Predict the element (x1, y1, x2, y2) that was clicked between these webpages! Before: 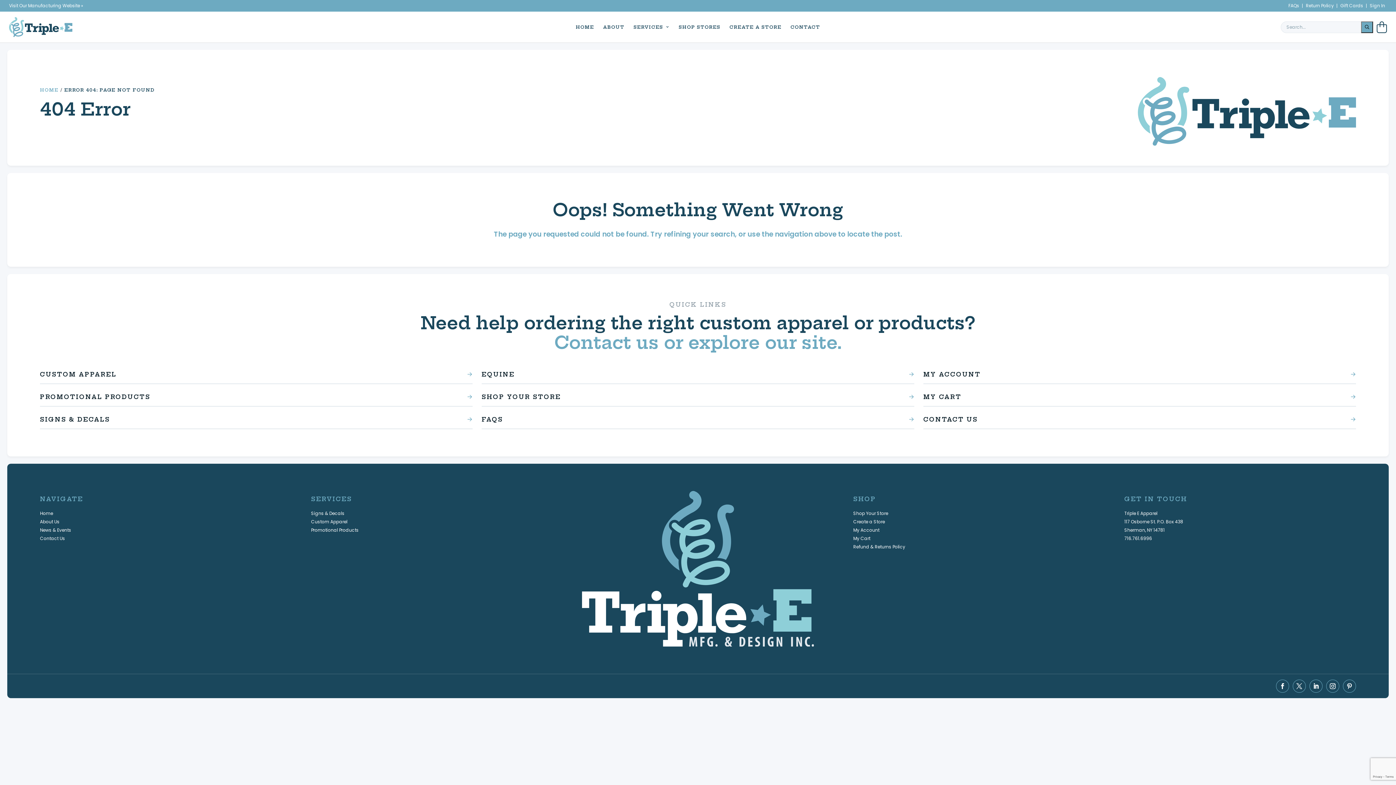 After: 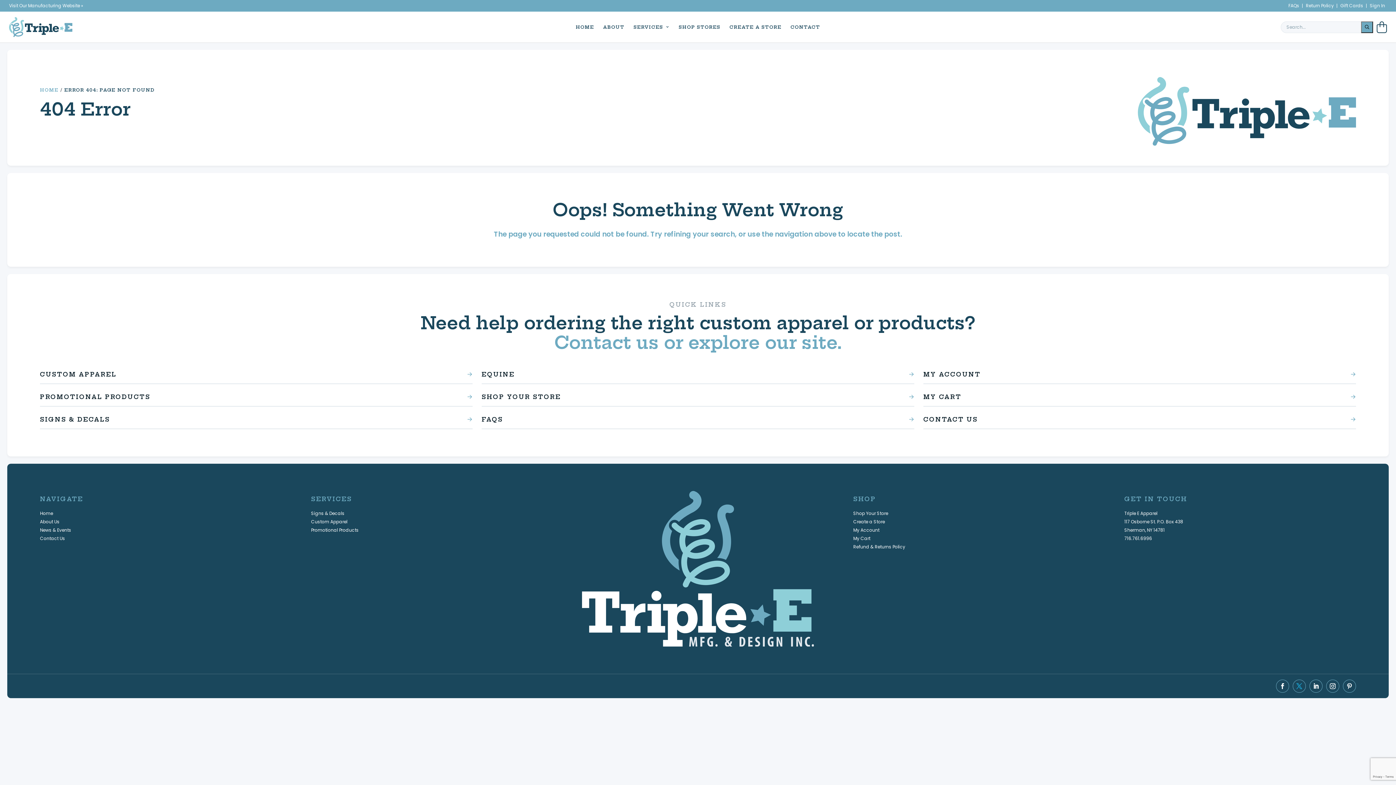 Action: bbox: (1293, 679, 1306, 693)